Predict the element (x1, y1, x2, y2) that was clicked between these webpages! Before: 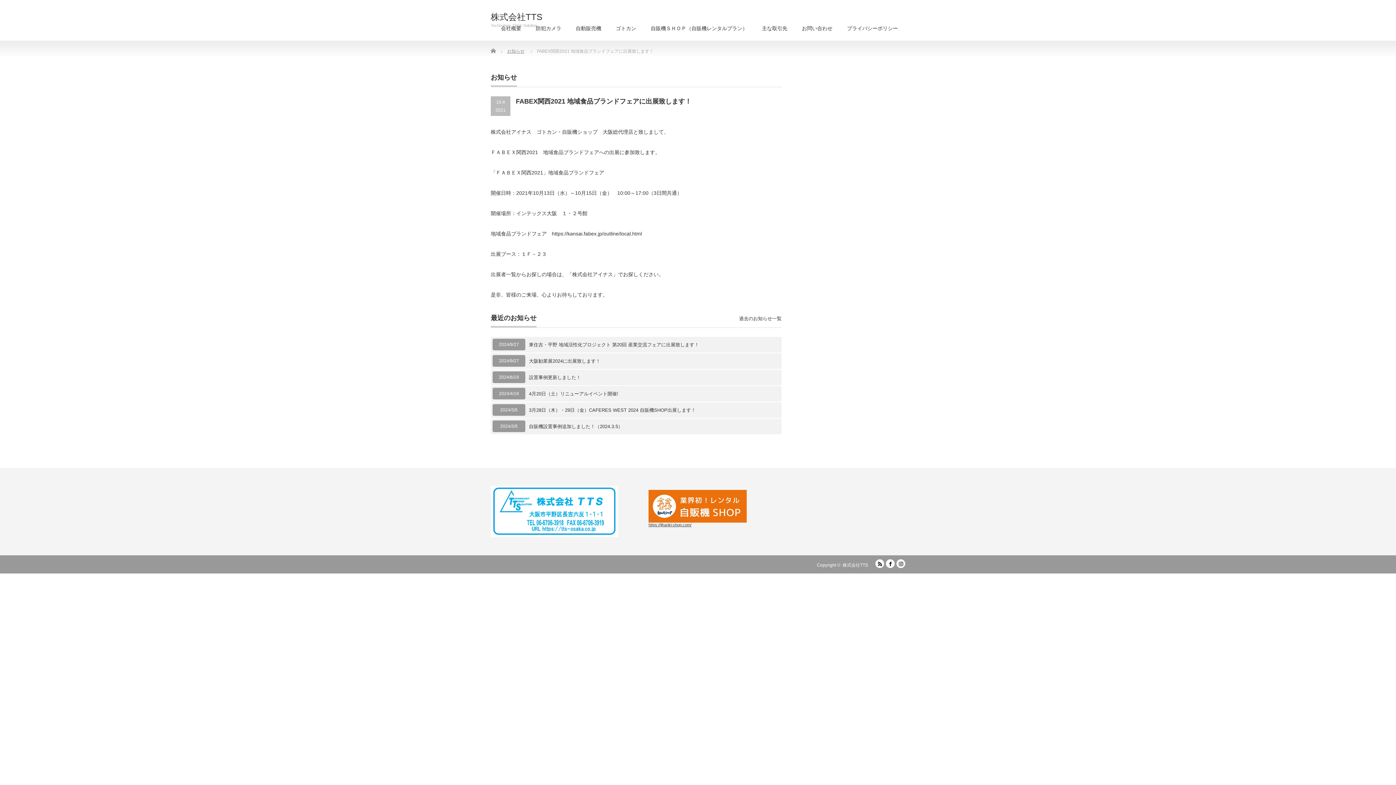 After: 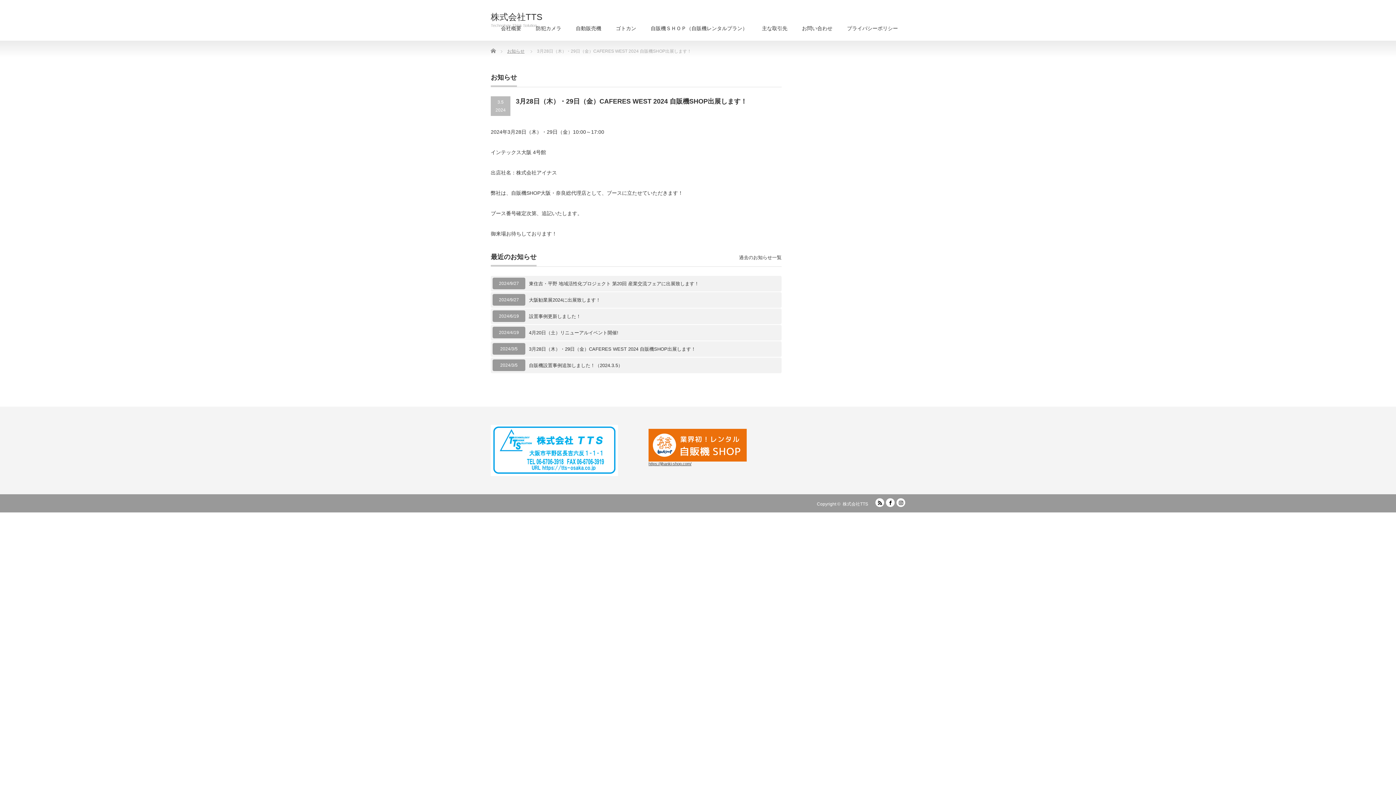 Action: label: 3月28日（木）・29日（金）CAFERES WEST 2024 自販機SHOP出展します！ bbox: (529, 406, 780, 413)